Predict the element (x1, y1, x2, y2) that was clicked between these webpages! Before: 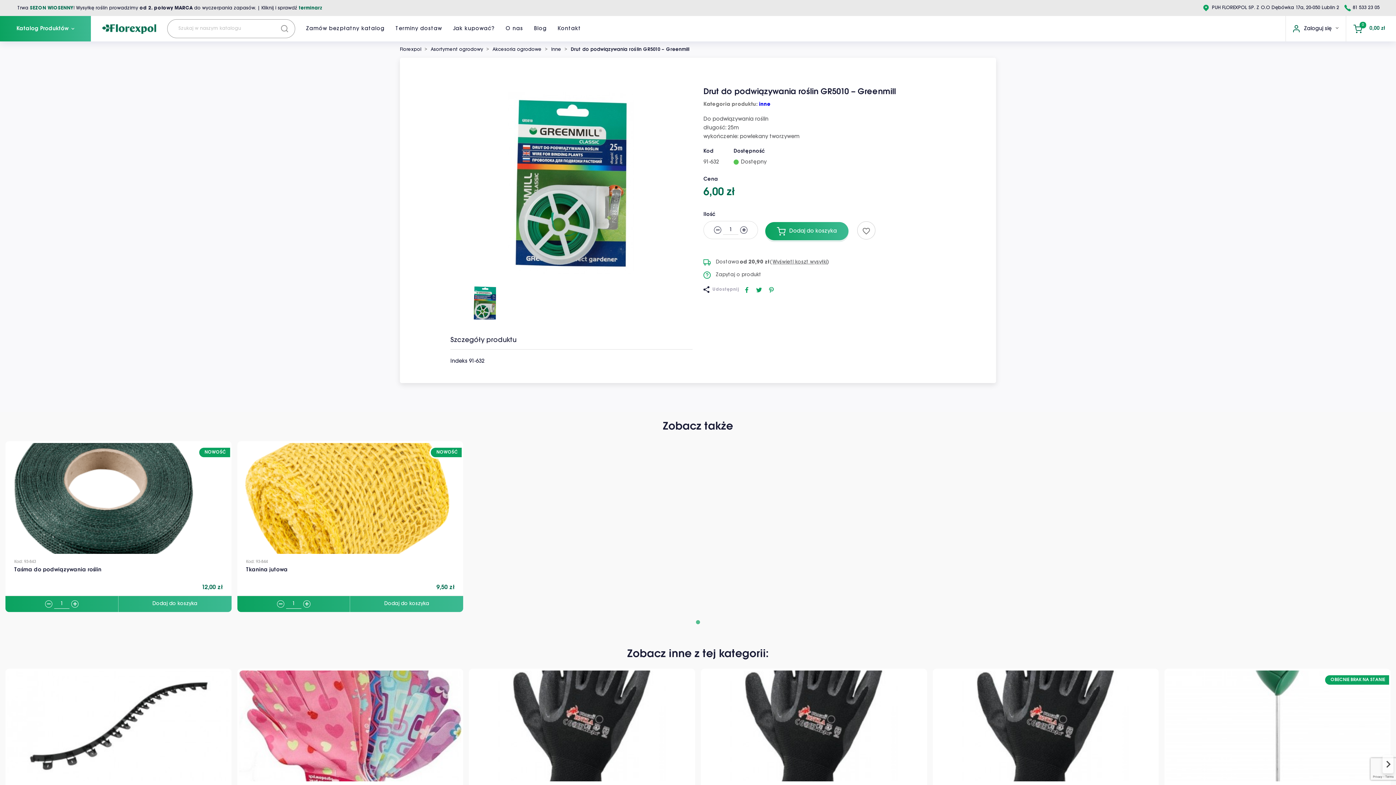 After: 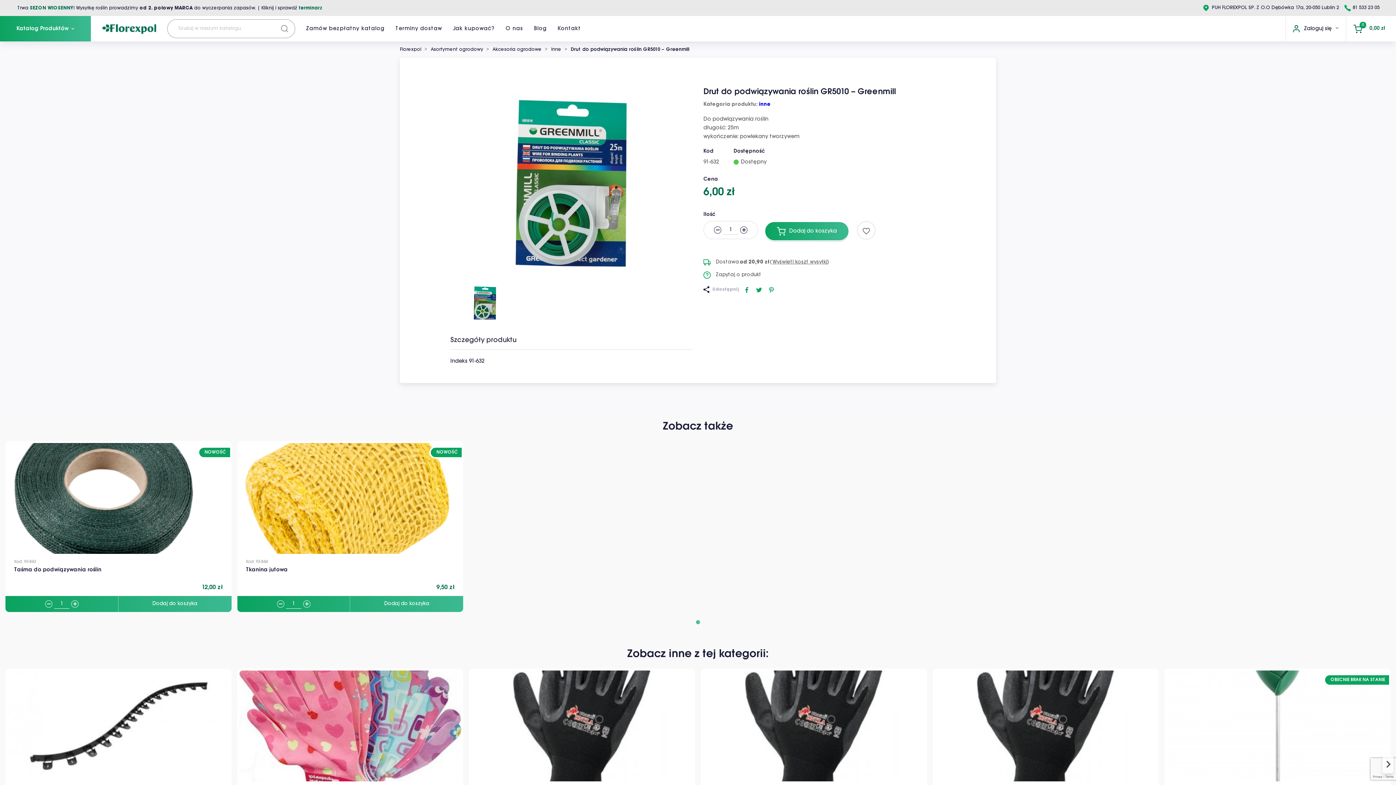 Action: bbox: (714, 226, 721, 233)